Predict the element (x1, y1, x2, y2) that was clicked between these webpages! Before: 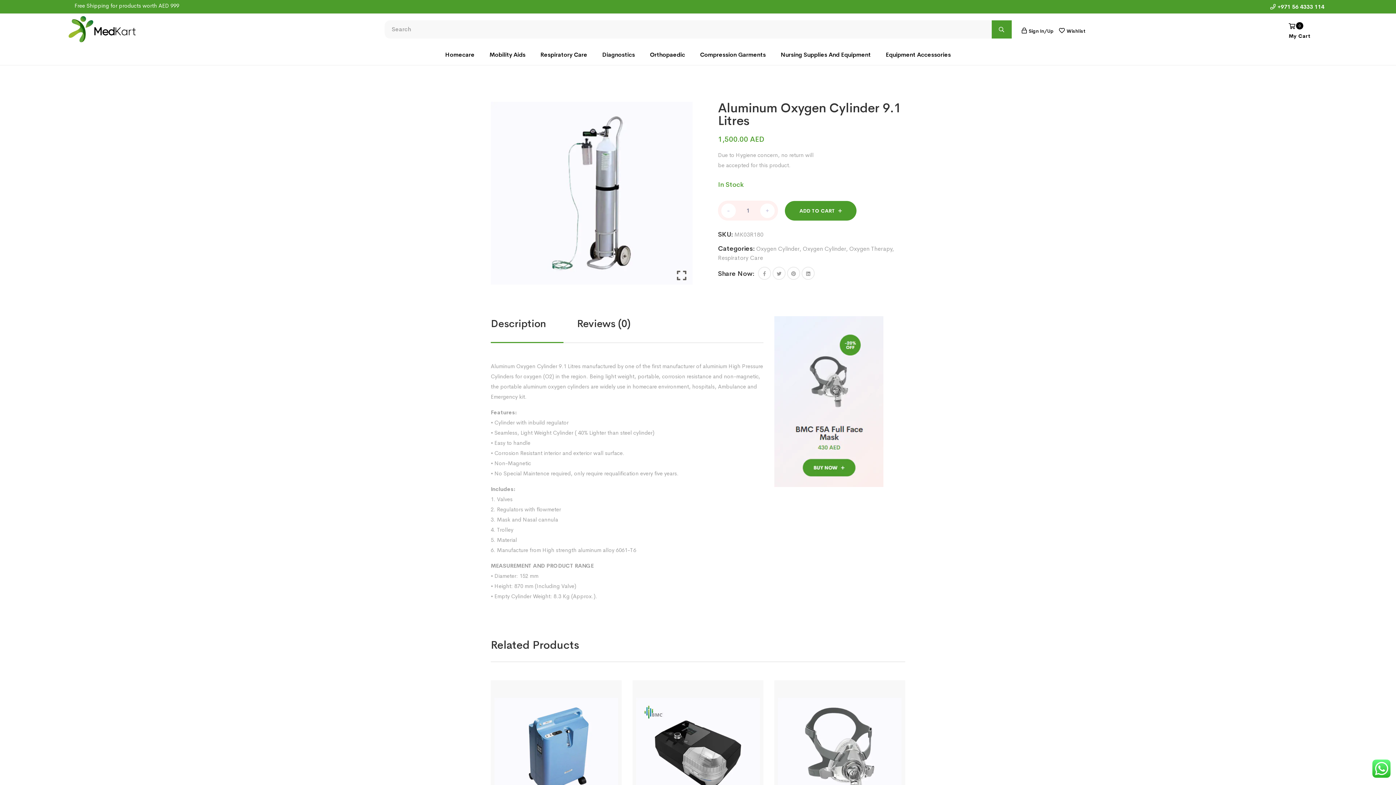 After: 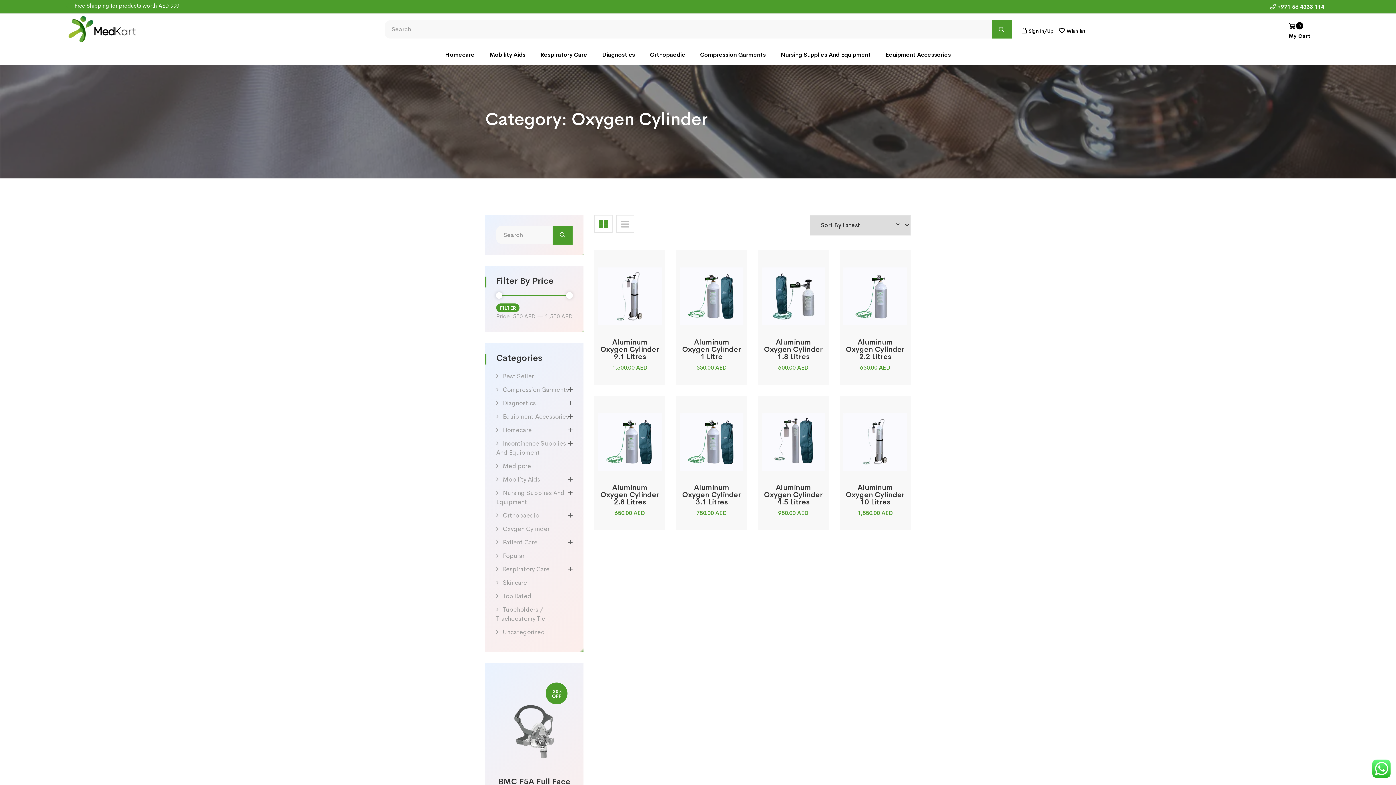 Action: bbox: (802, 245, 846, 252) label: Oxygen Cylinder